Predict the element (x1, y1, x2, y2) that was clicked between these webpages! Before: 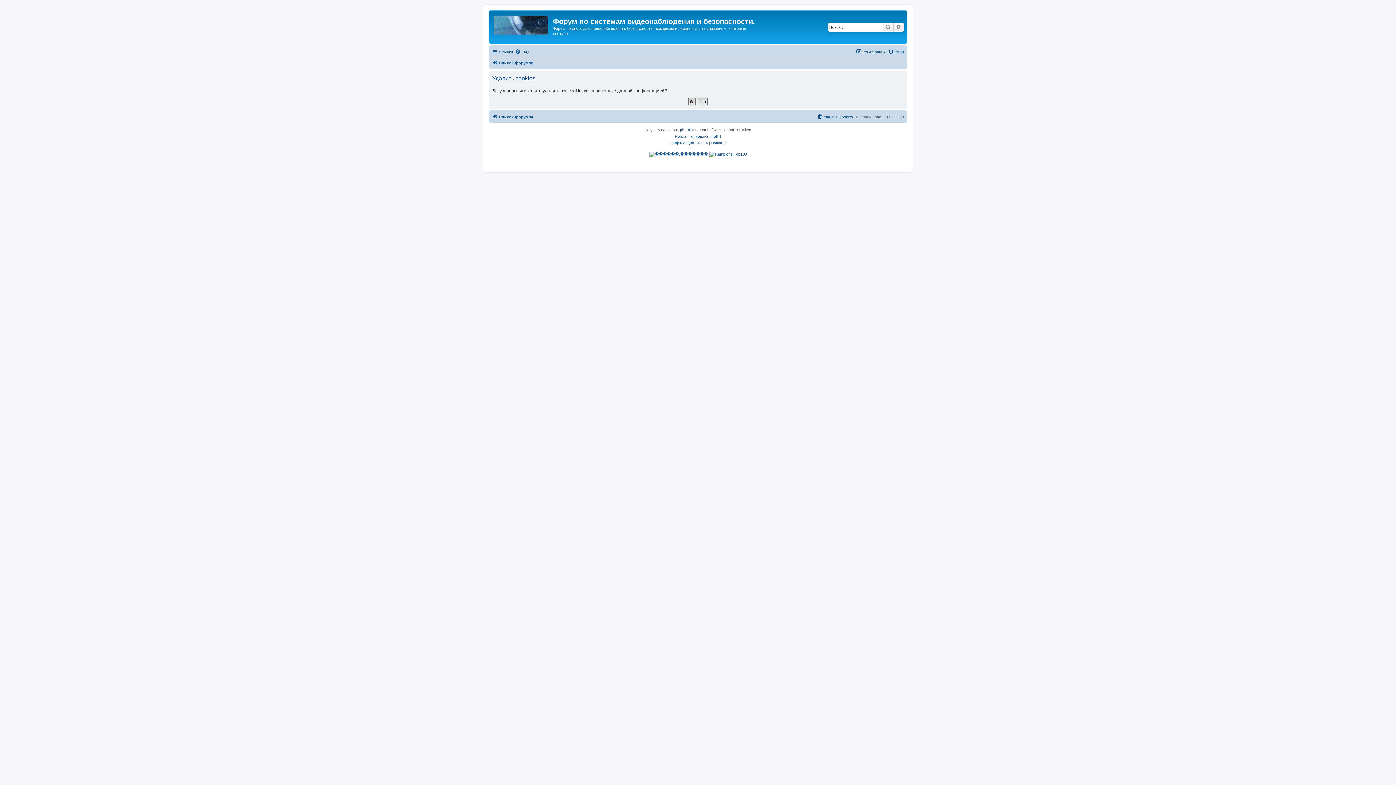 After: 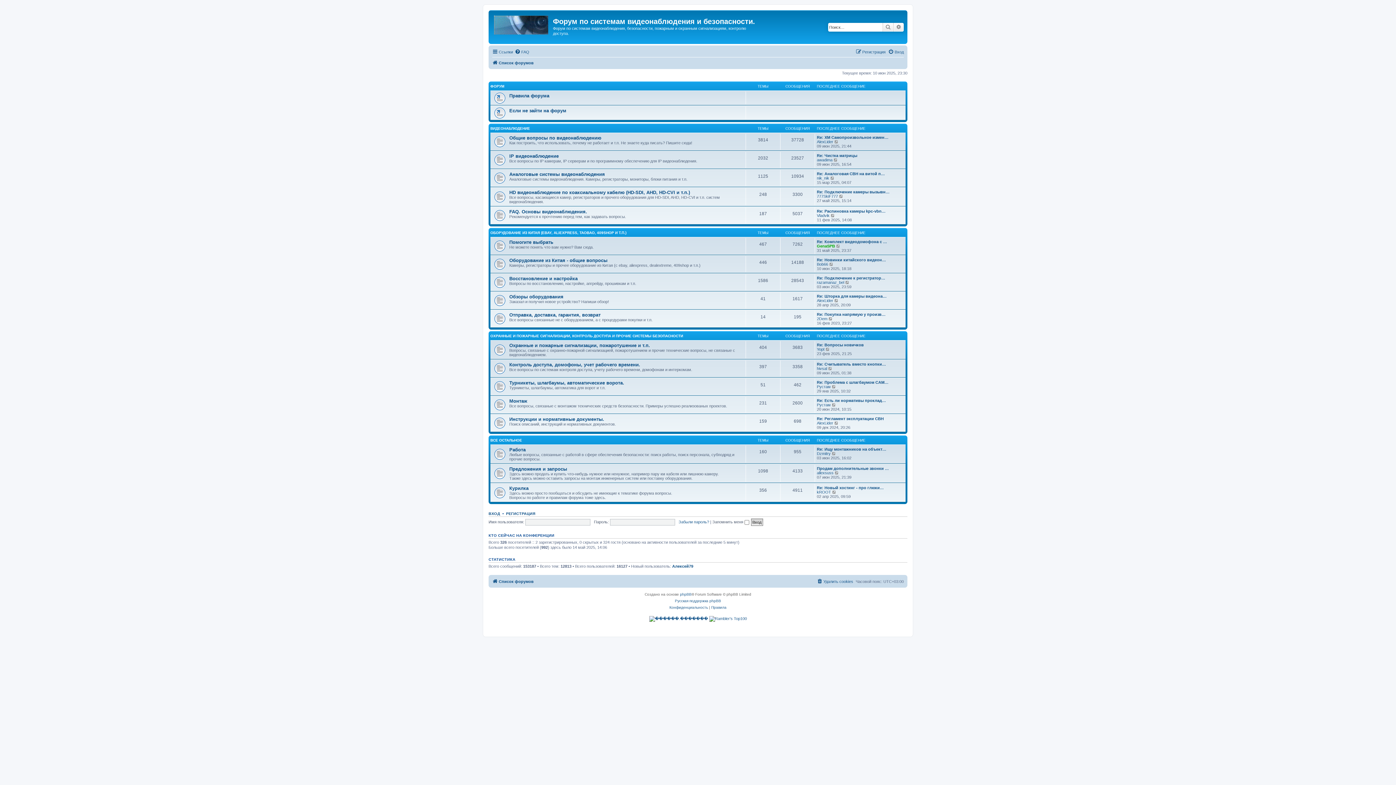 Action: bbox: (490, 12, 553, 35)